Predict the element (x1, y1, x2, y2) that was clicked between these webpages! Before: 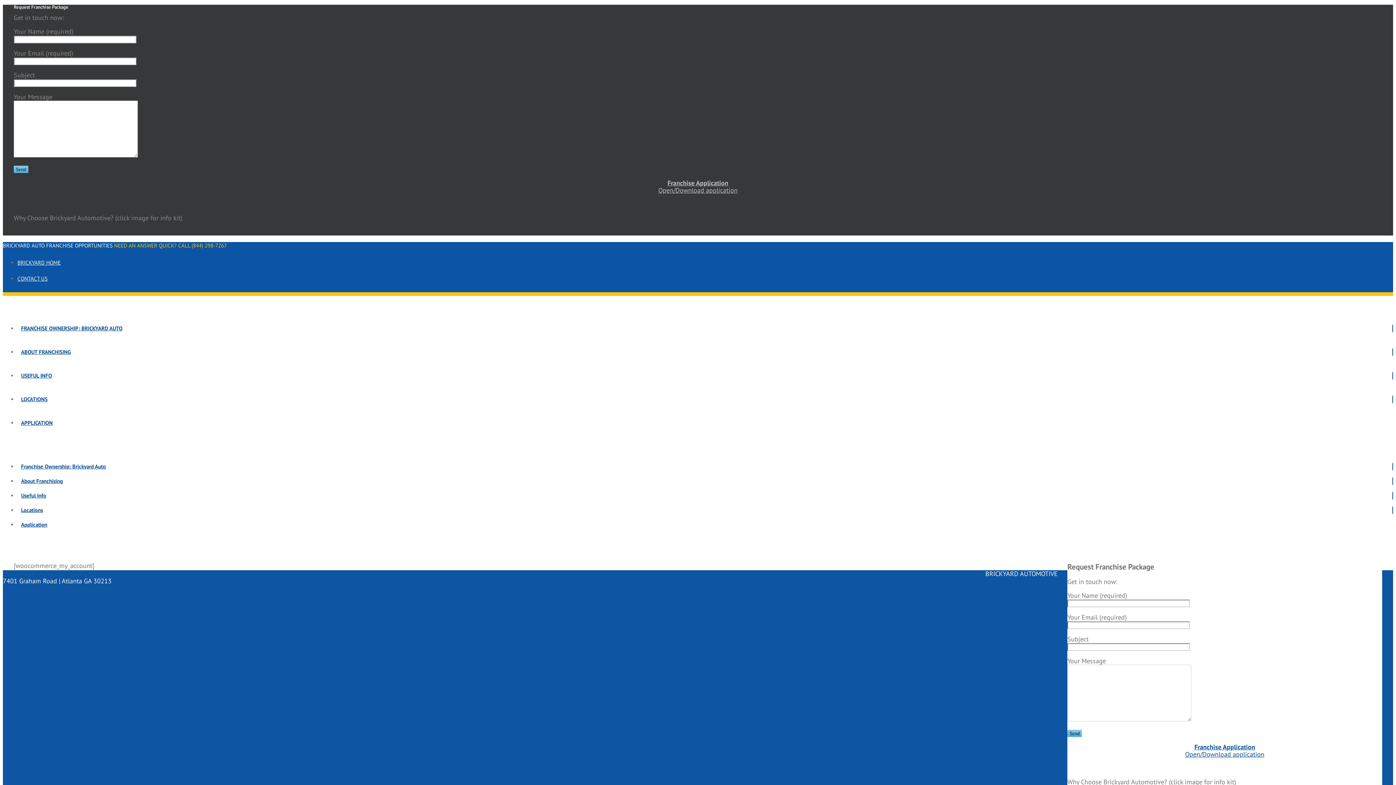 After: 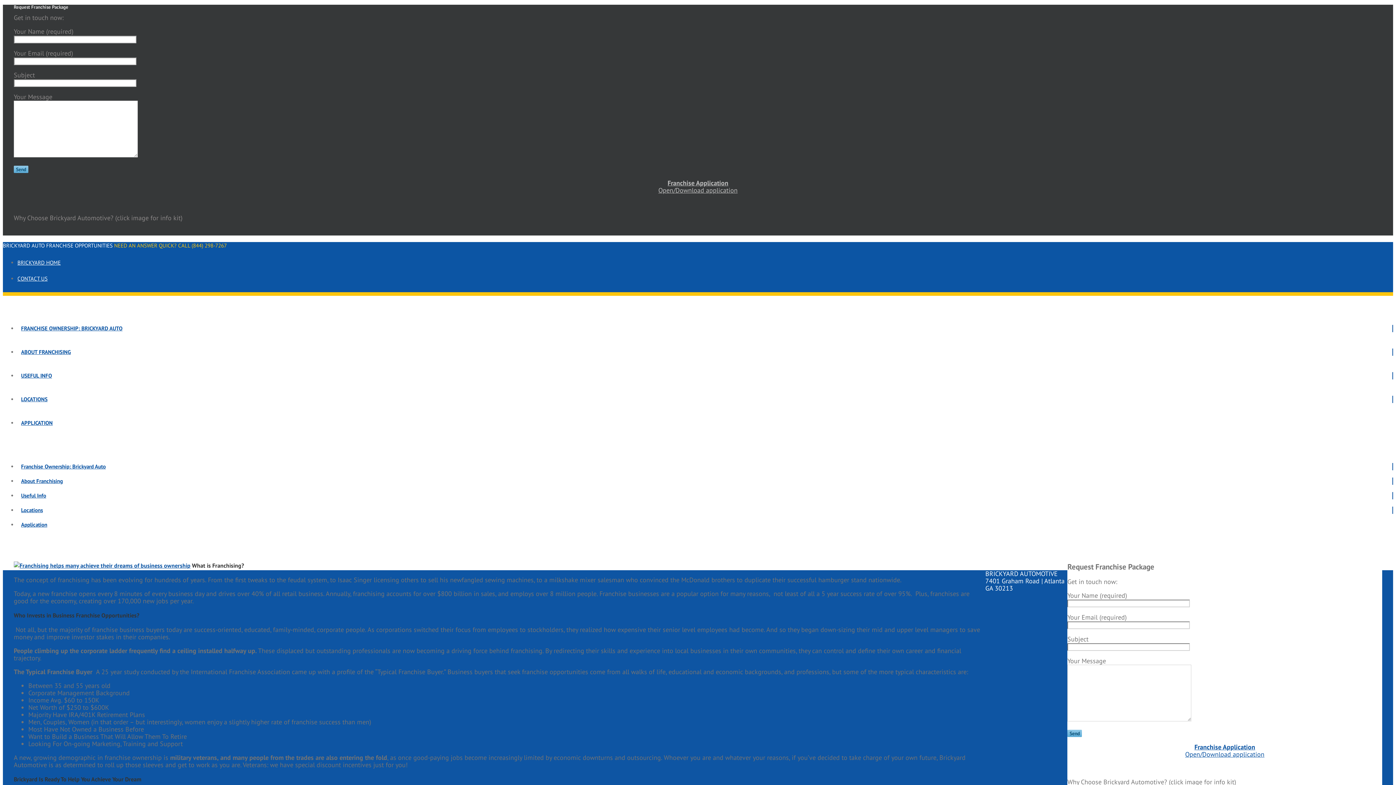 Action: label: About Franchising bbox: (17, 477, 66, 484)